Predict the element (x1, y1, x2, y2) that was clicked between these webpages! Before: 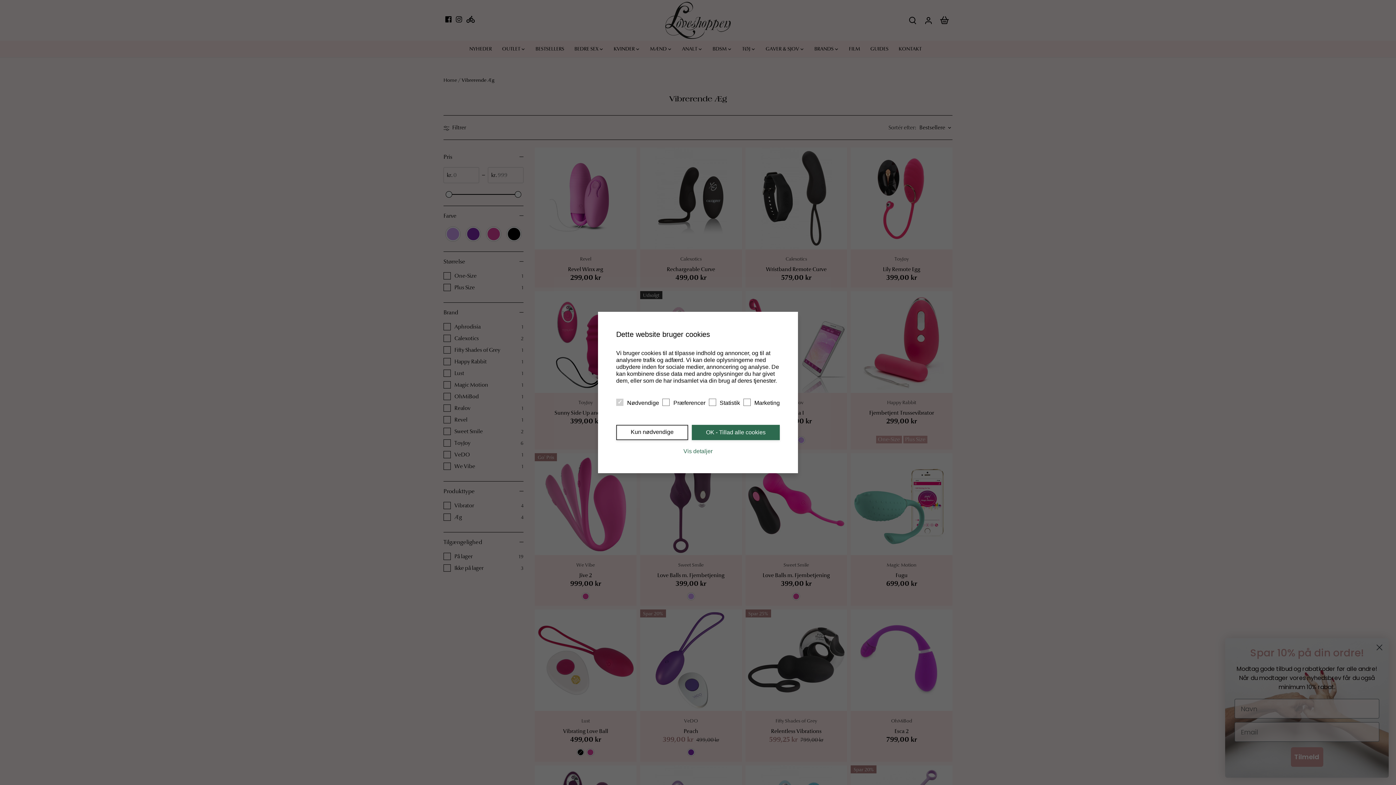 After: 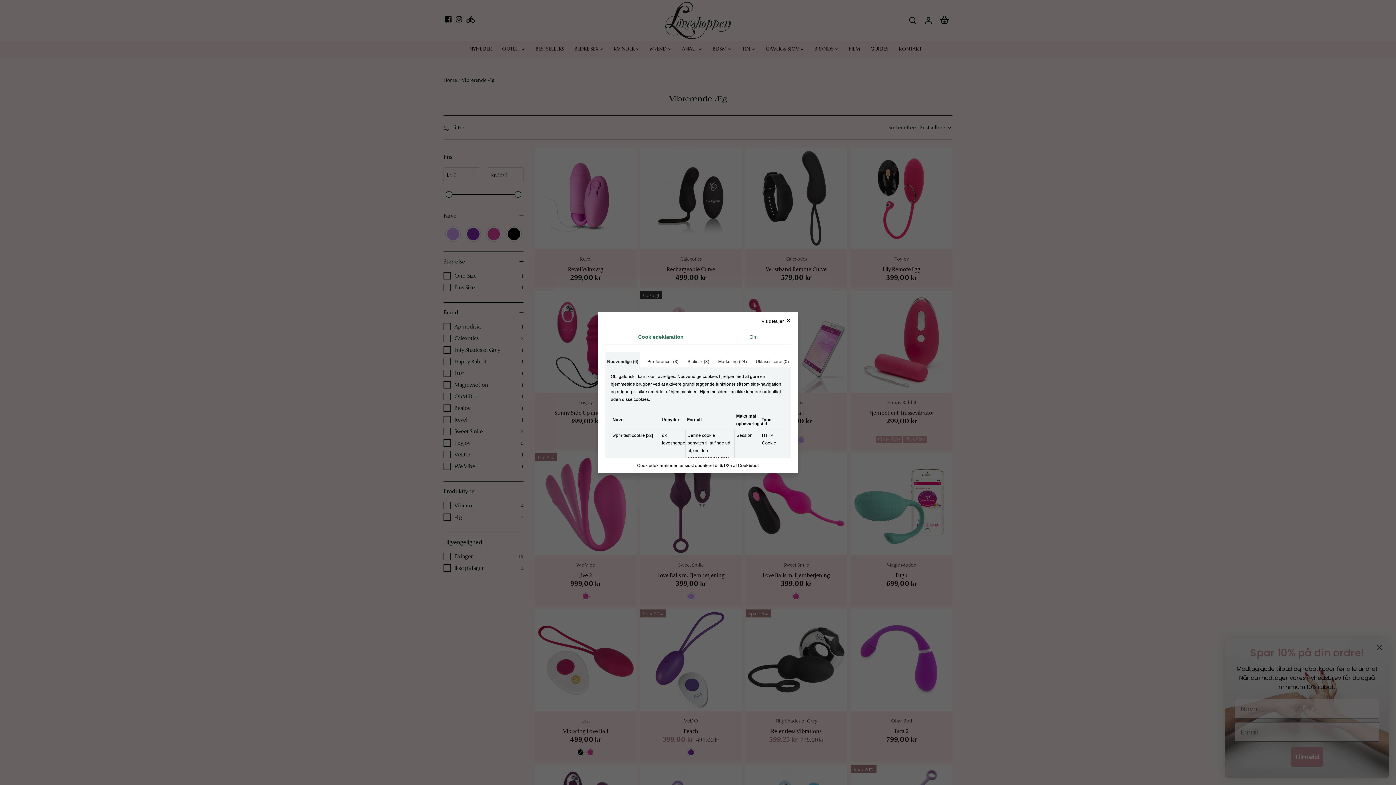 Action: label: Vis detaljer bbox: (683, 448, 712, 454)